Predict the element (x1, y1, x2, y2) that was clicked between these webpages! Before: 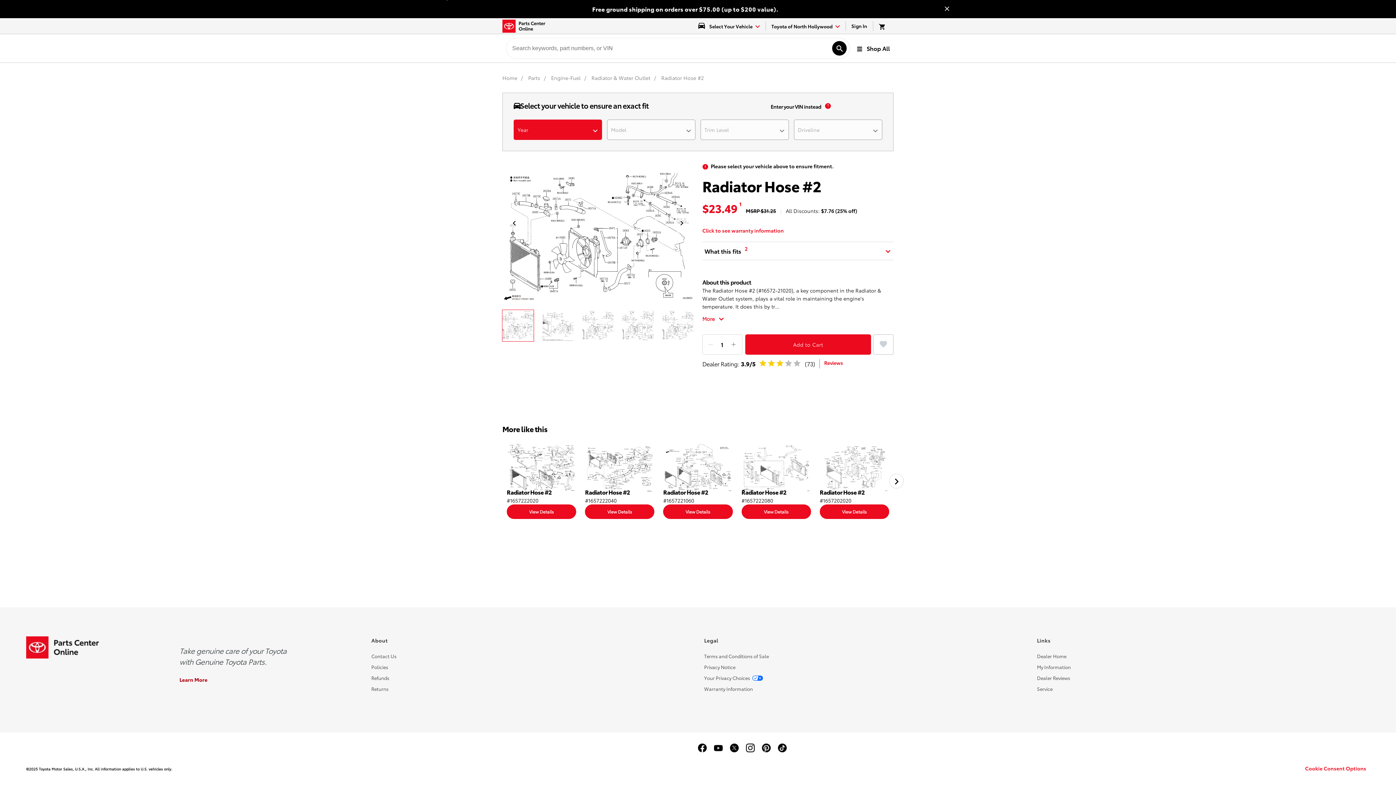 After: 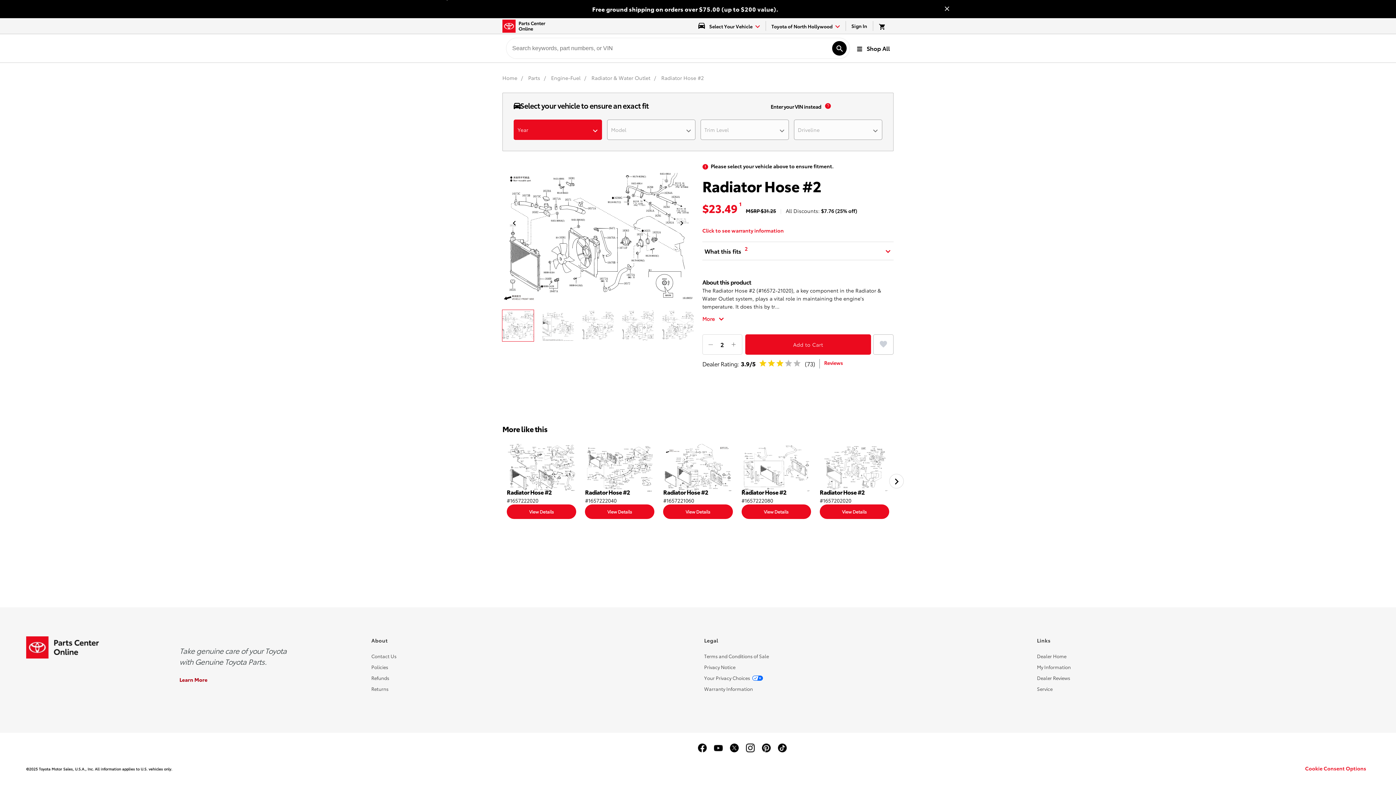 Action: label: Add item bbox: (731, 334, 736, 354)